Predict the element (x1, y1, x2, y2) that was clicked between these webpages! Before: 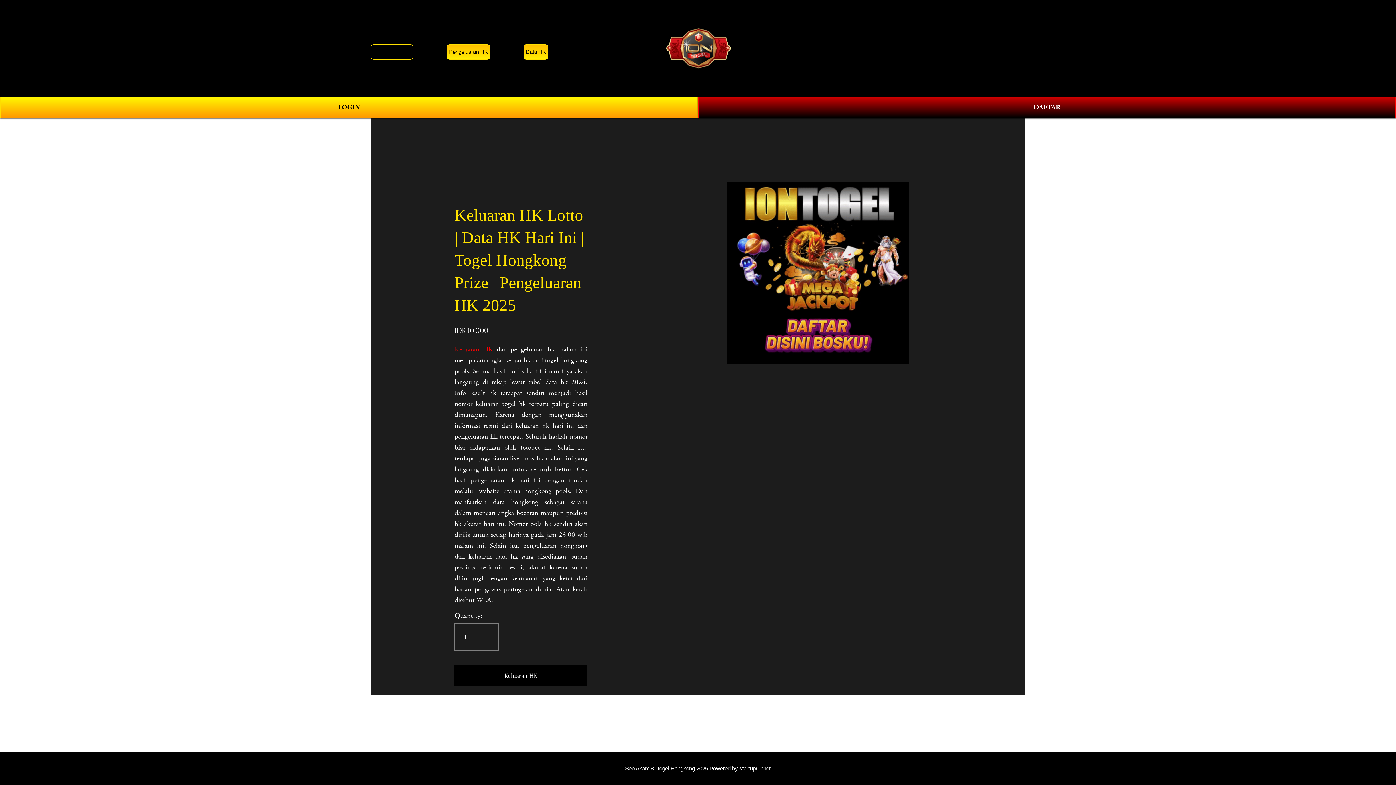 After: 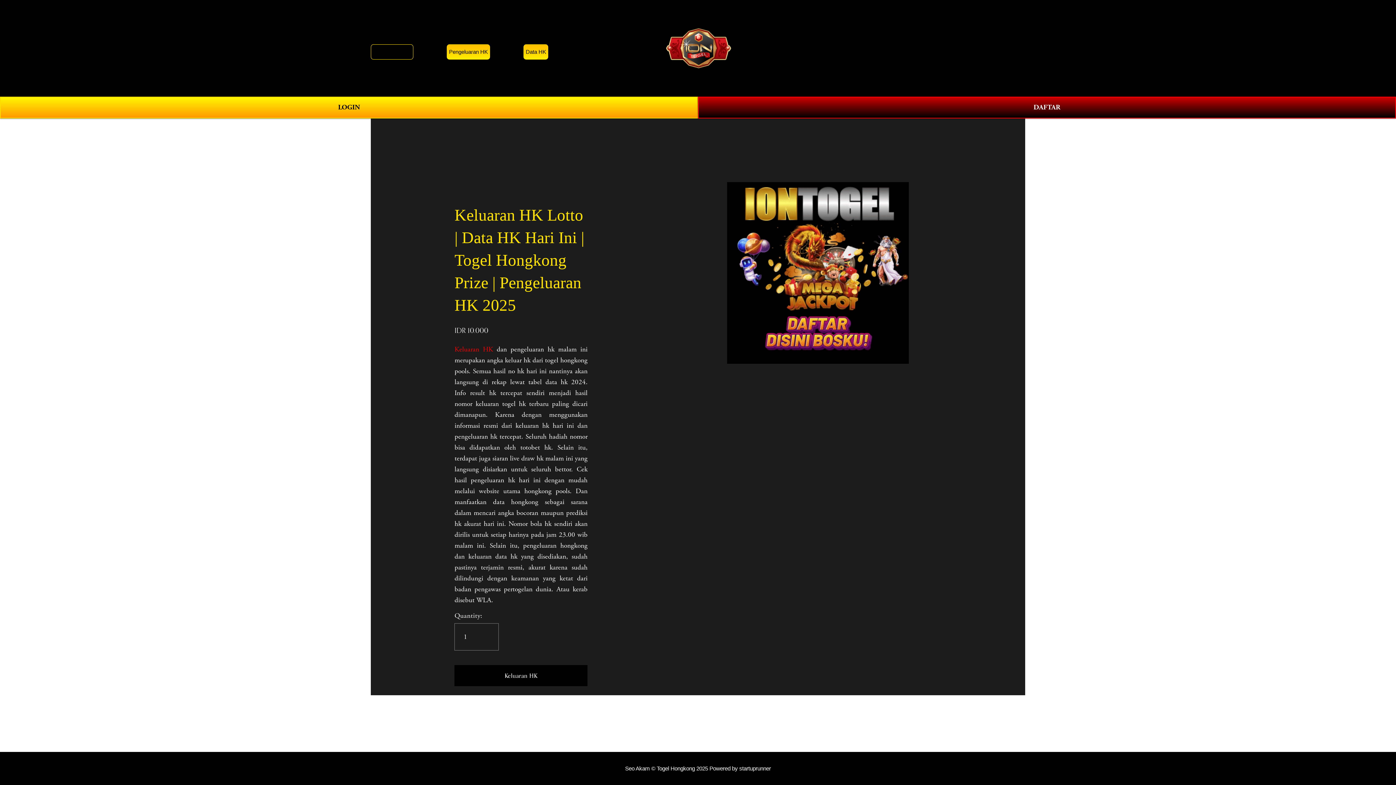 Action: bbox: (1011, 43, 1025, 52) label: 0